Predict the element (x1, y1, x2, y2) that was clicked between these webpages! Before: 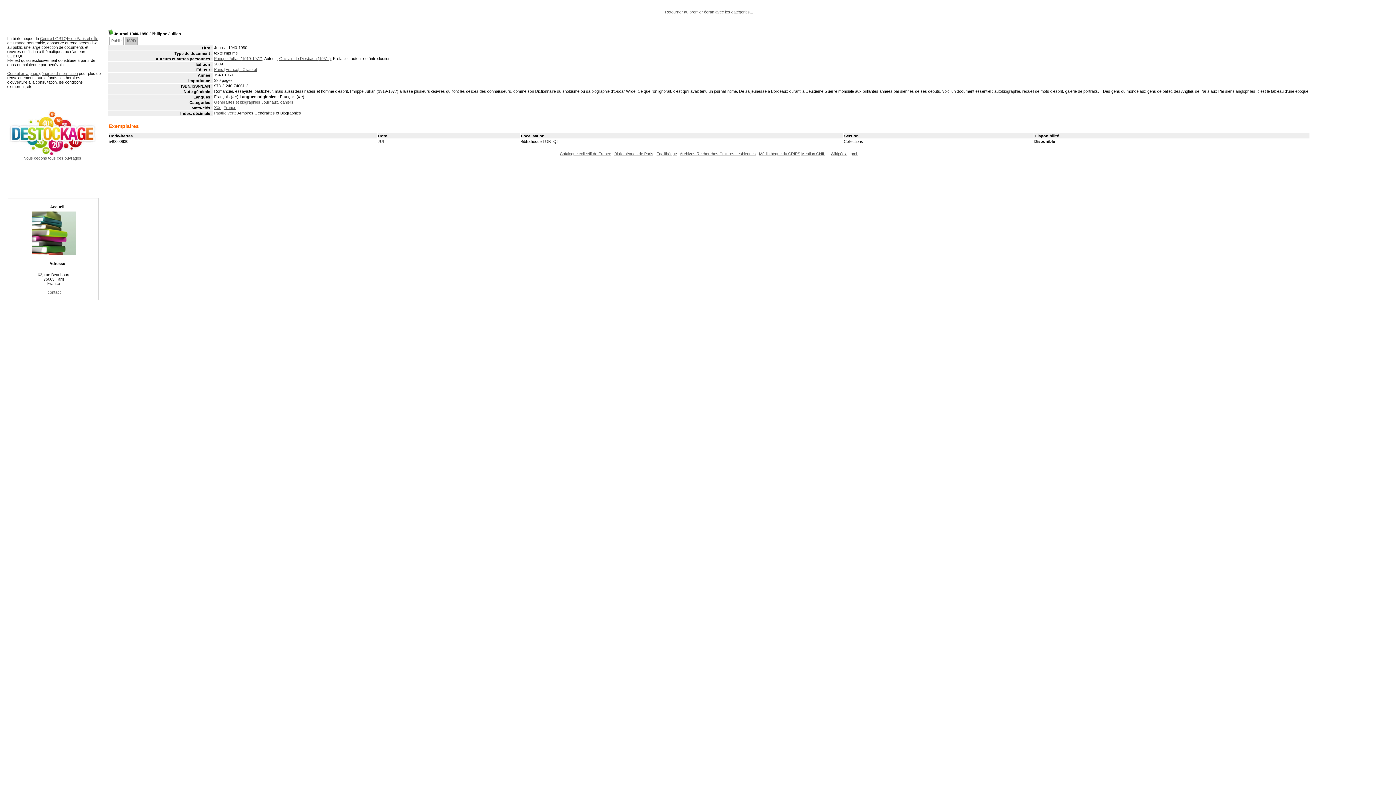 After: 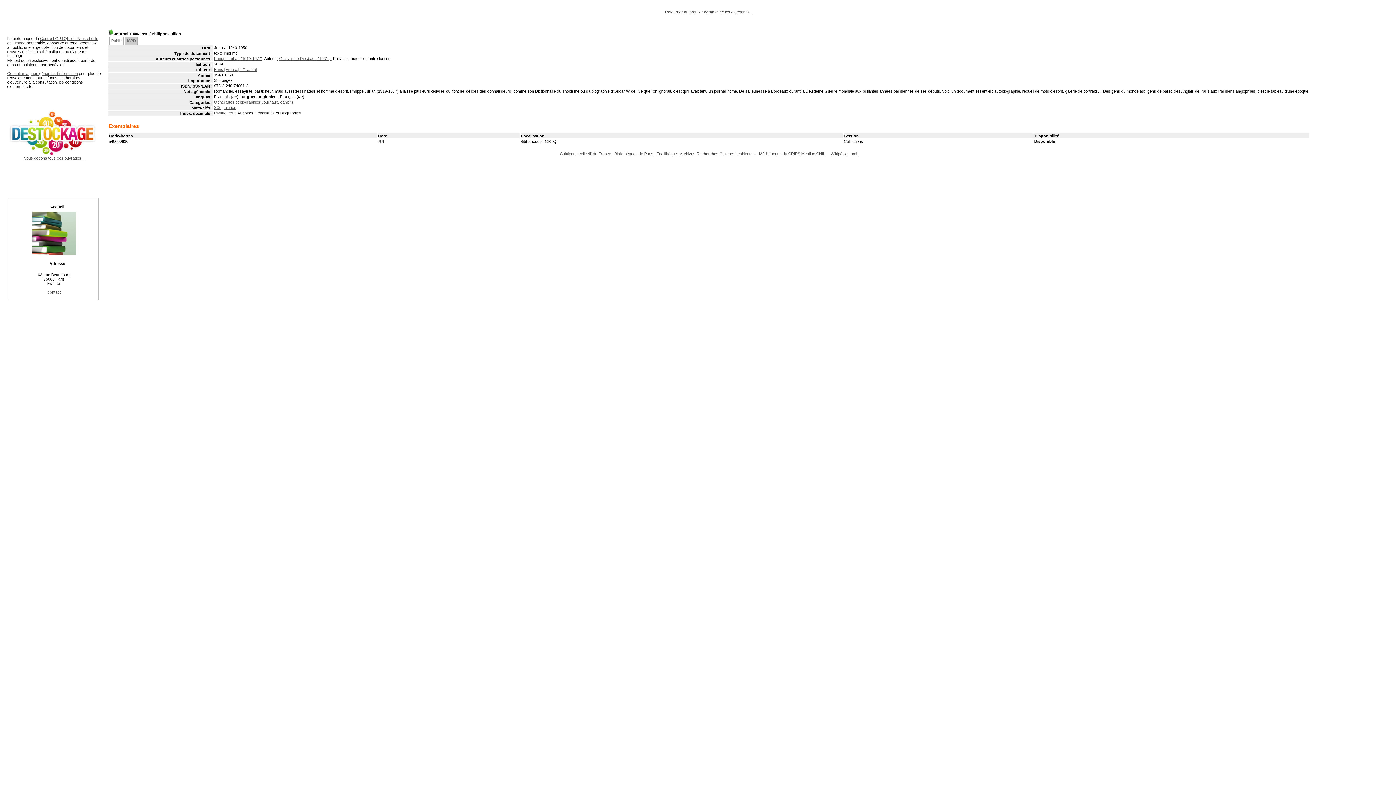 Action: bbox: (656, 151, 677, 156) label: Egalithèque